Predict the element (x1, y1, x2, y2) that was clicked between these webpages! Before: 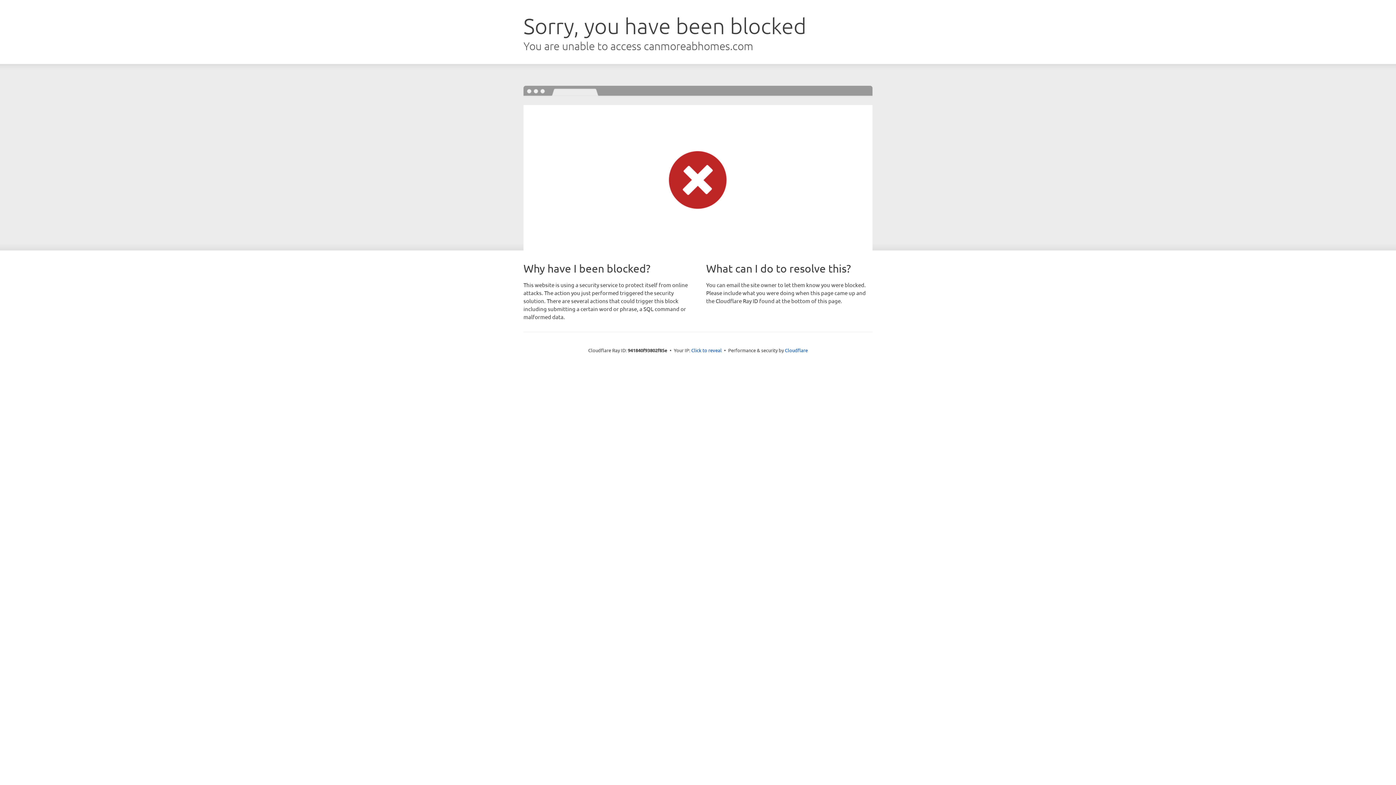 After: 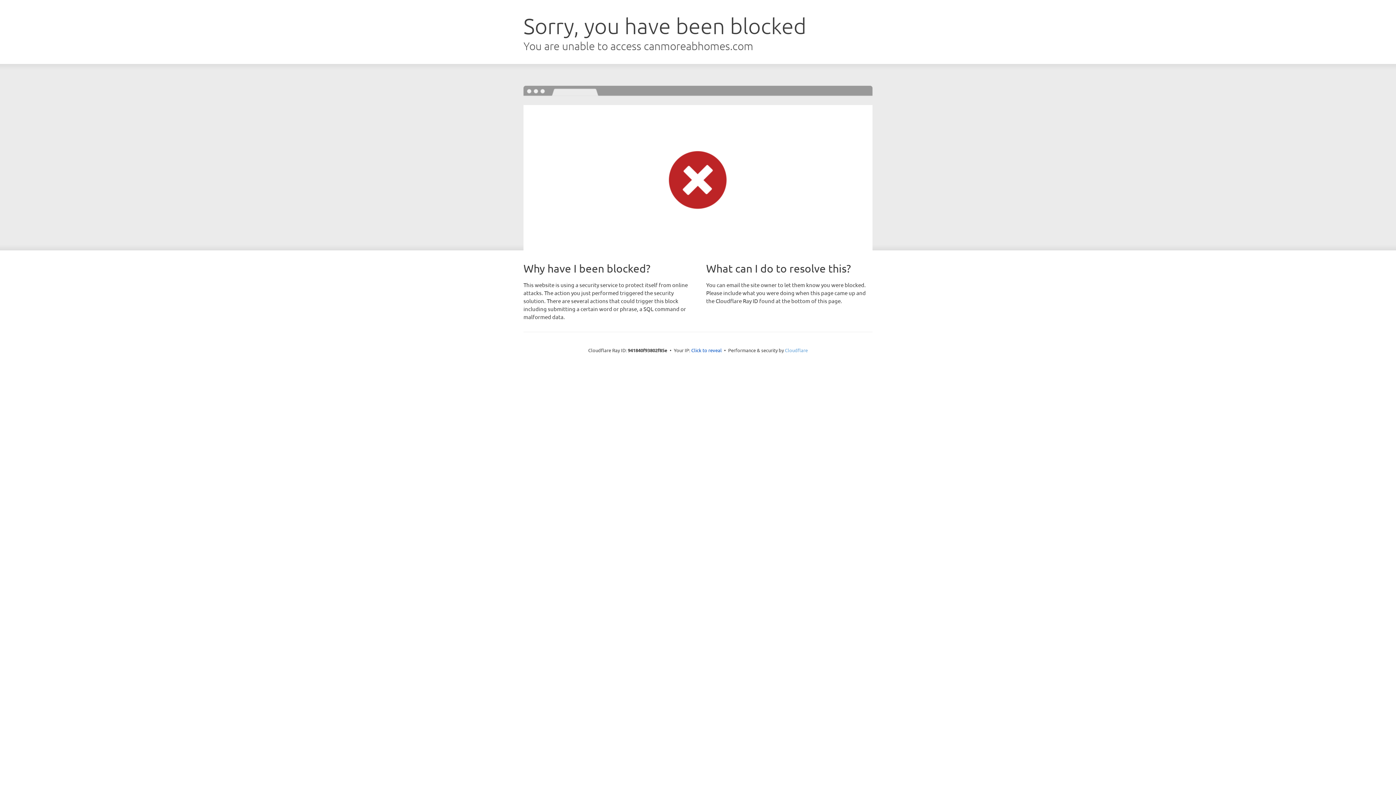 Action: bbox: (785, 347, 808, 353) label: Cloudflare